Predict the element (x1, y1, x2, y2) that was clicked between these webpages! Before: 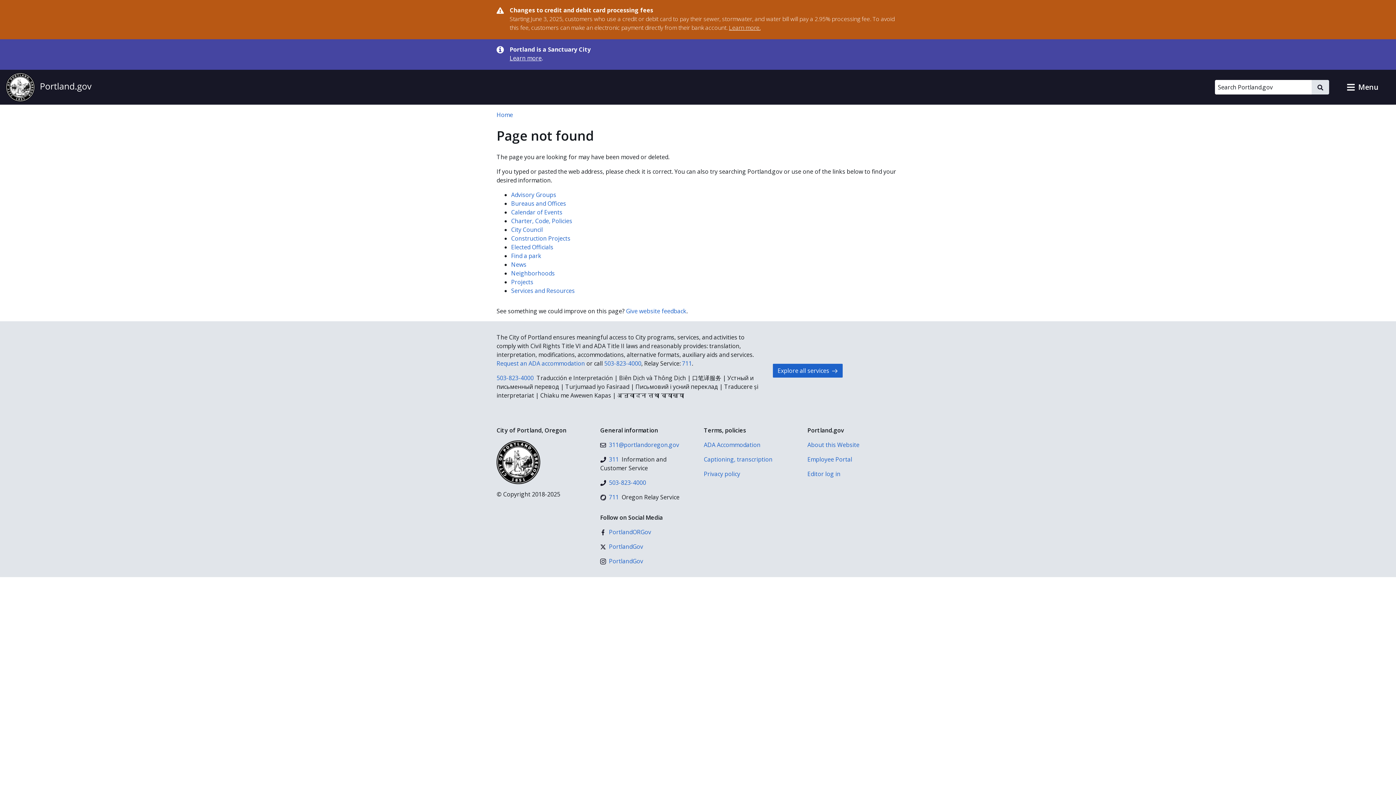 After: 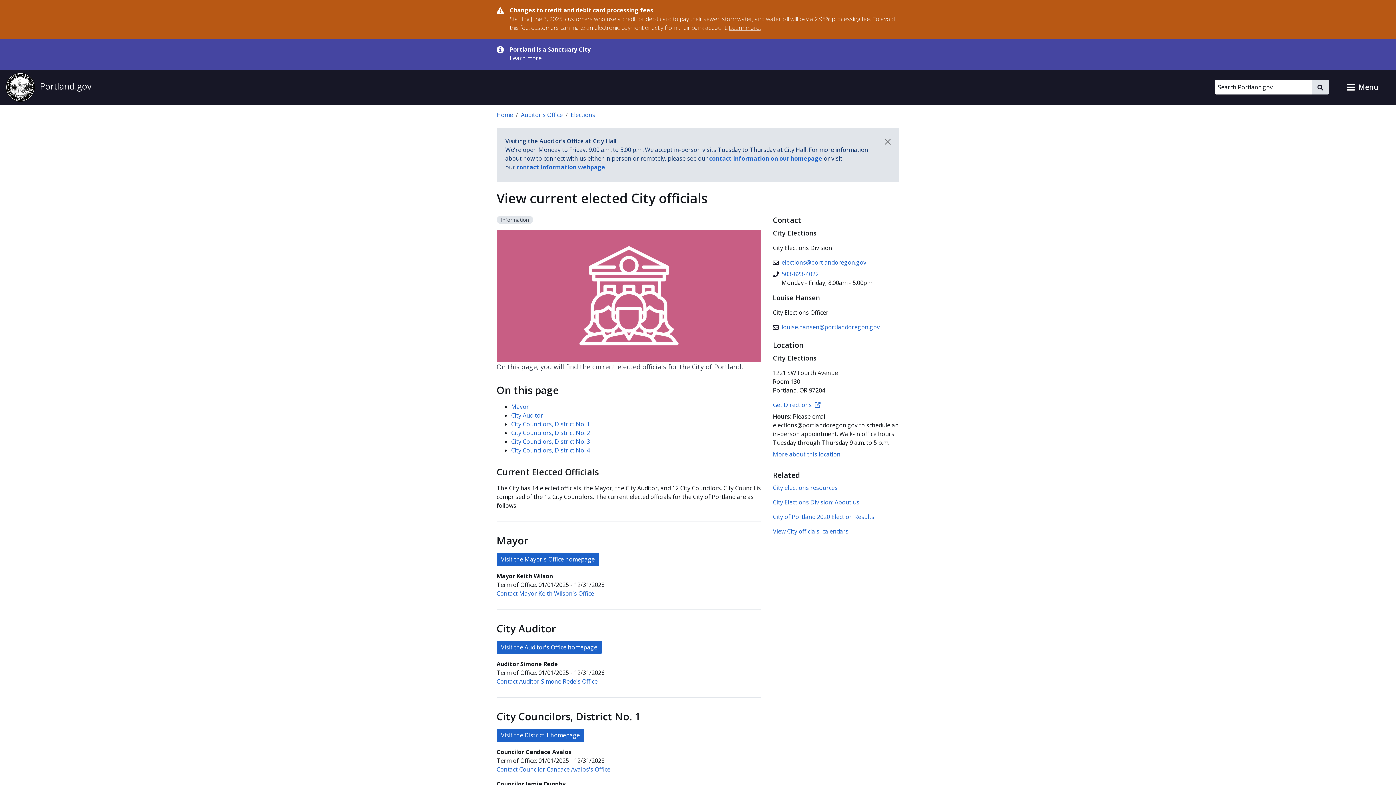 Action: bbox: (511, 243, 553, 251) label: Elected Officials